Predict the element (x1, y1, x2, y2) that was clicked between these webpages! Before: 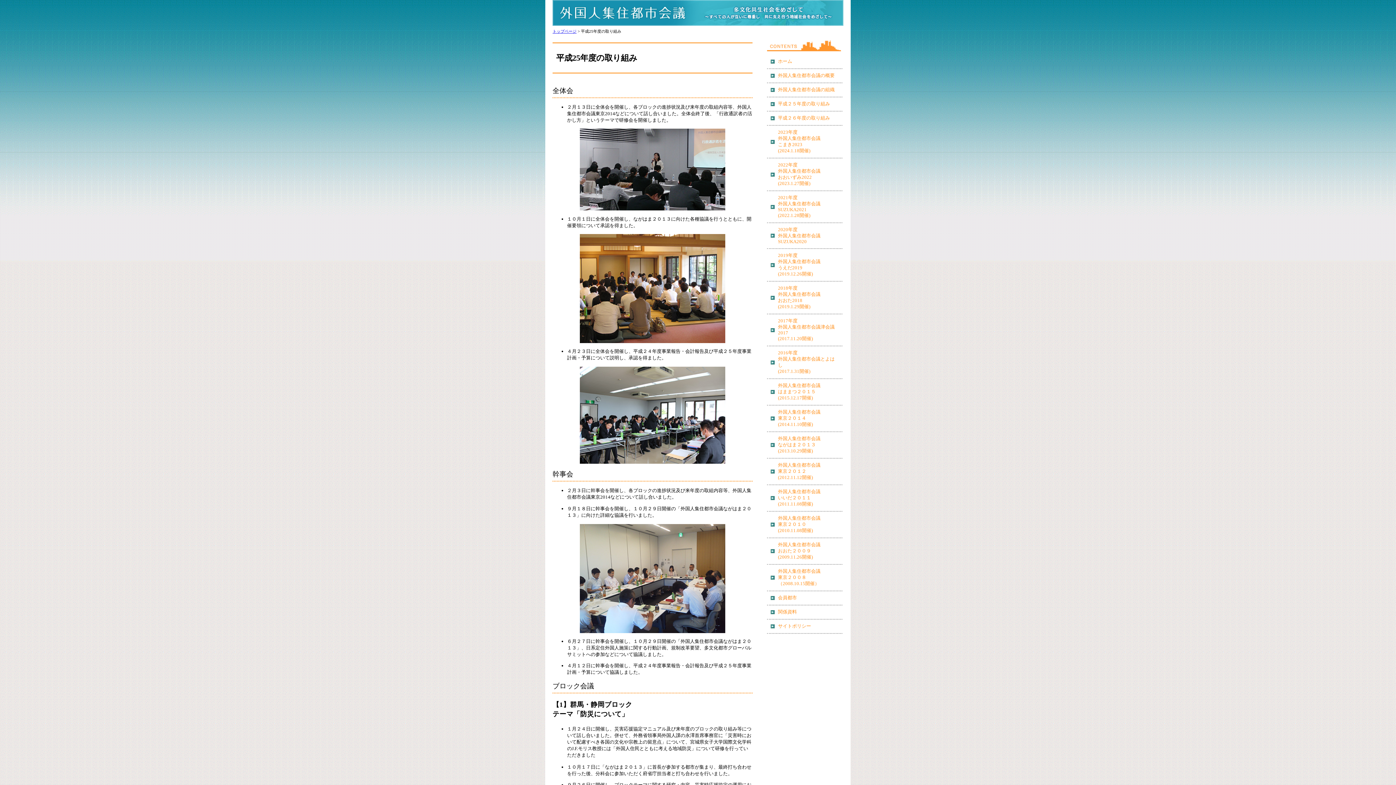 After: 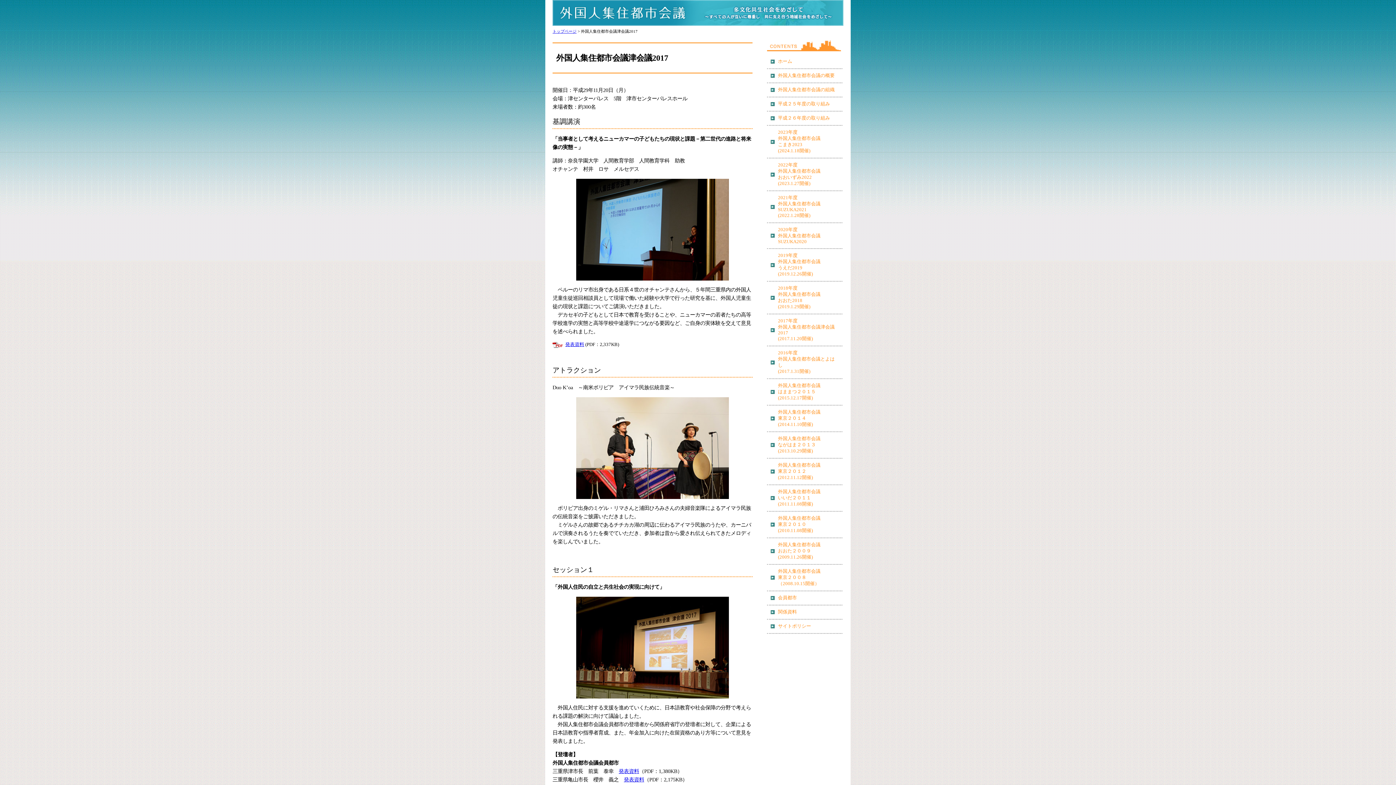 Action: bbox: (767, 314, 842, 346) label: 2017年度
外国人集住都市会議津会議2017
(2017.11.20開催)